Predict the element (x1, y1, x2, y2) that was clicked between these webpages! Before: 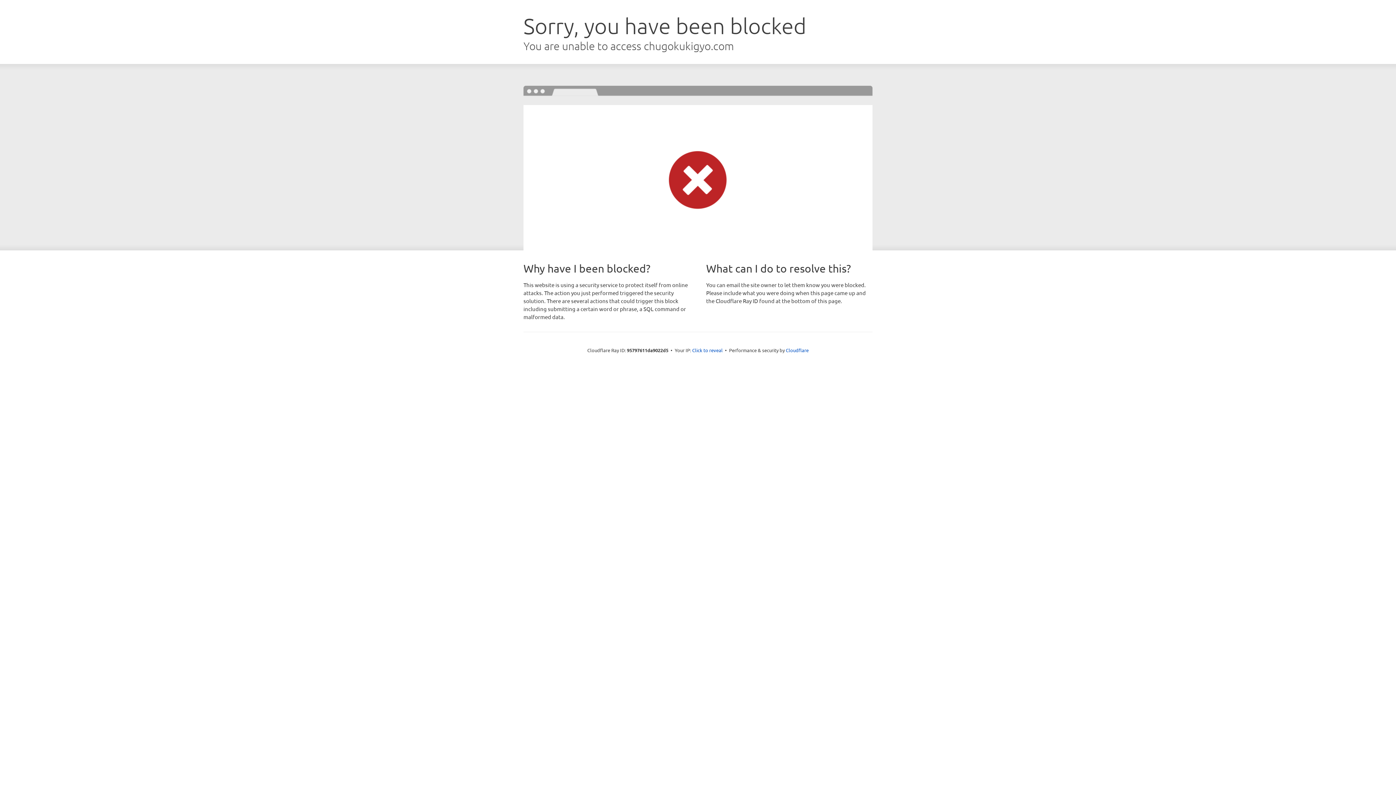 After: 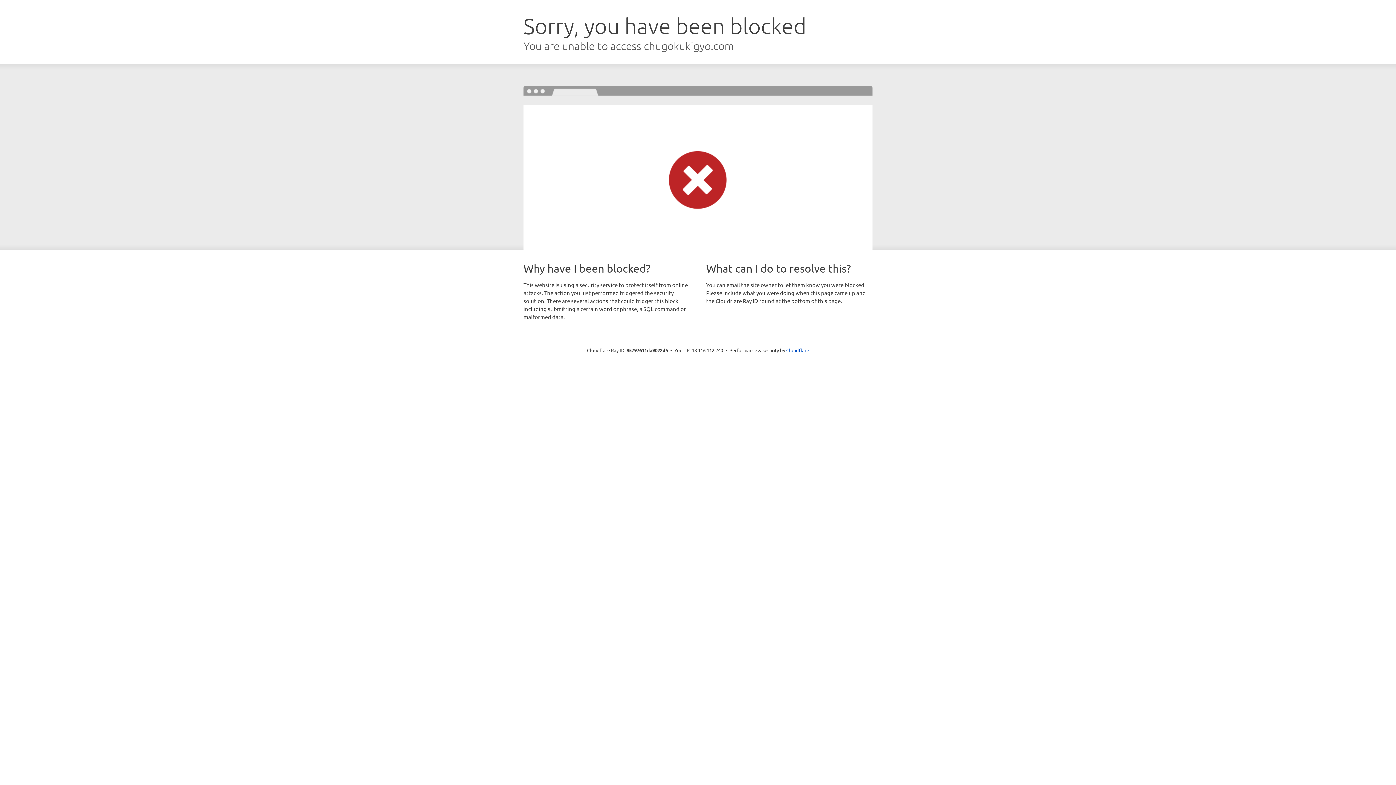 Action: label: Click to reveal bbox: (692, 346, 722, 353)